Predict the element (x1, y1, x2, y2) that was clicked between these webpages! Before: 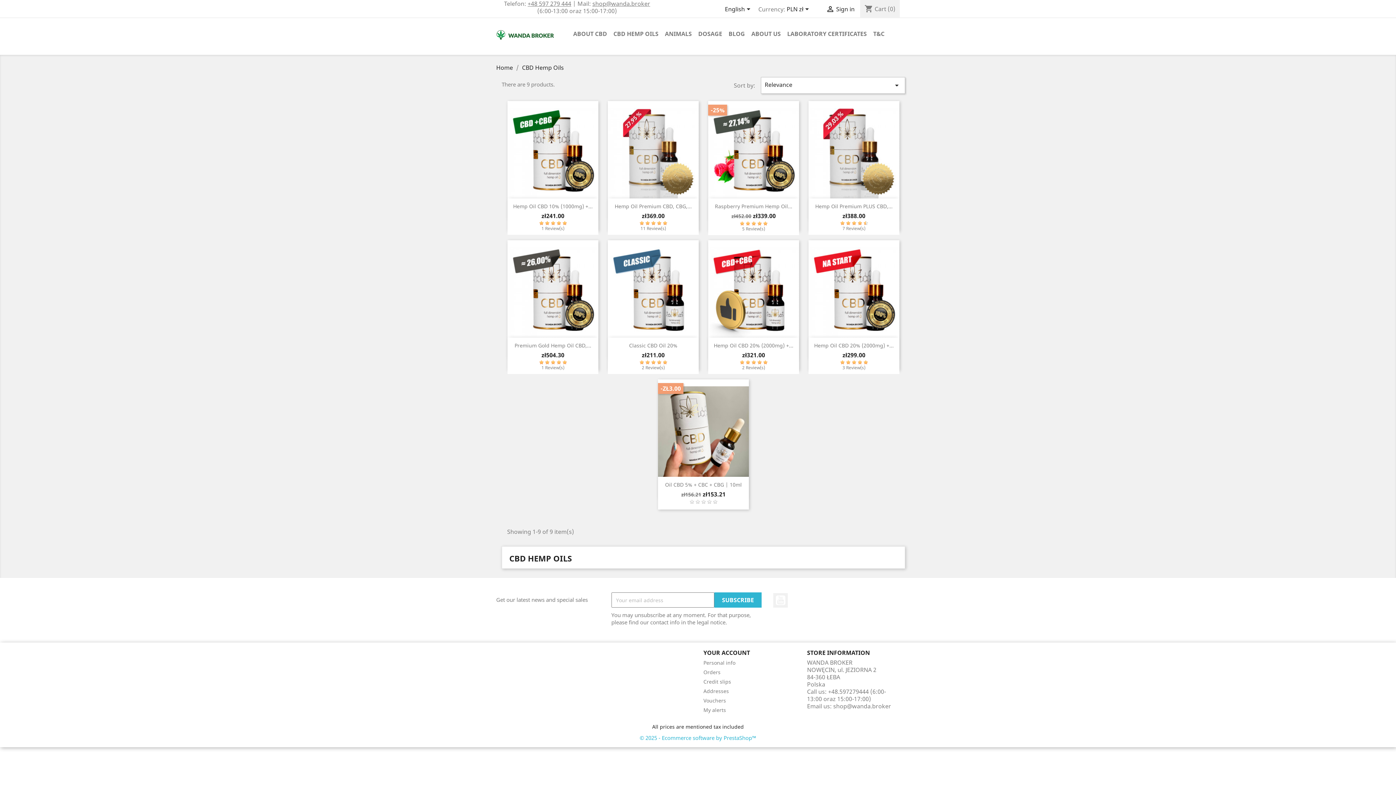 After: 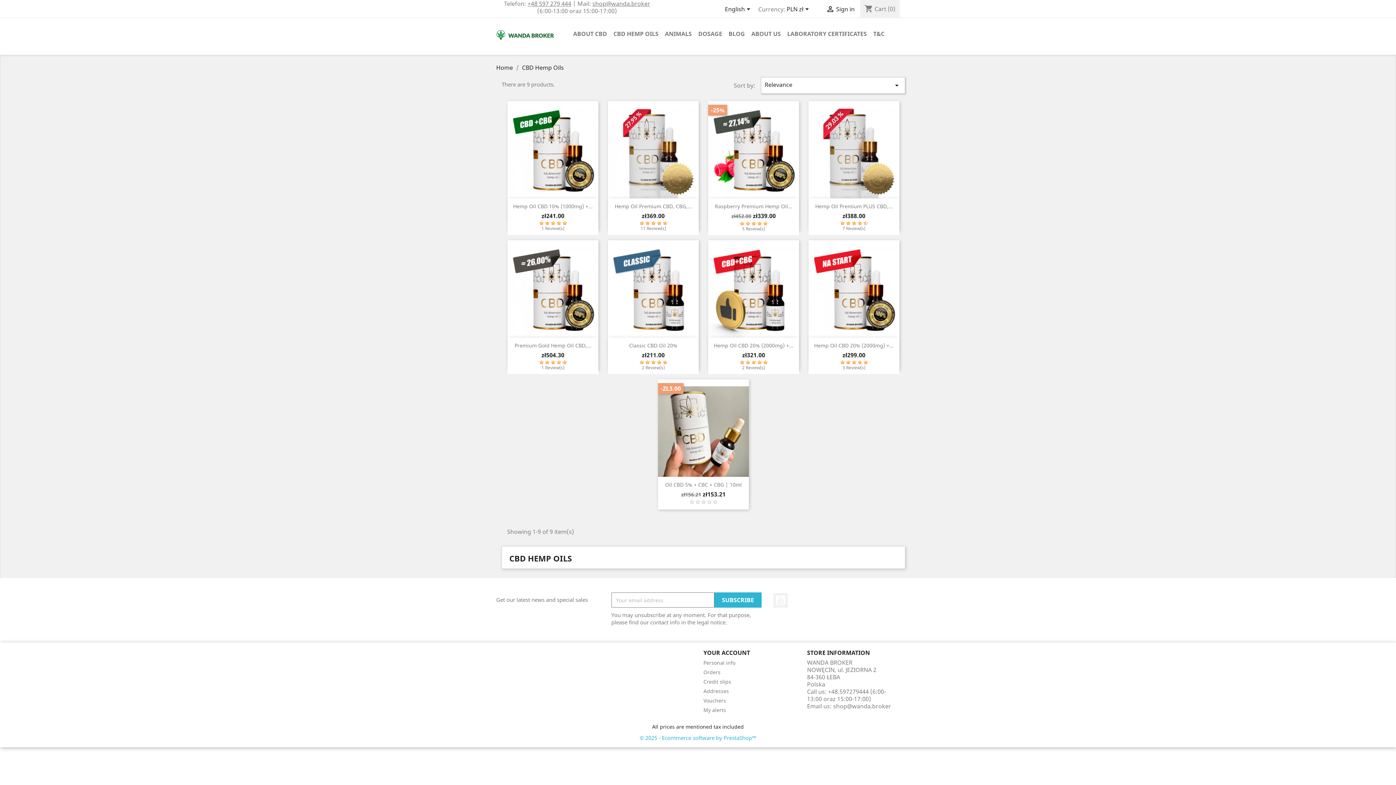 Action: label: CBD Hemp Oils bbox: (522, 63, 564, 71)